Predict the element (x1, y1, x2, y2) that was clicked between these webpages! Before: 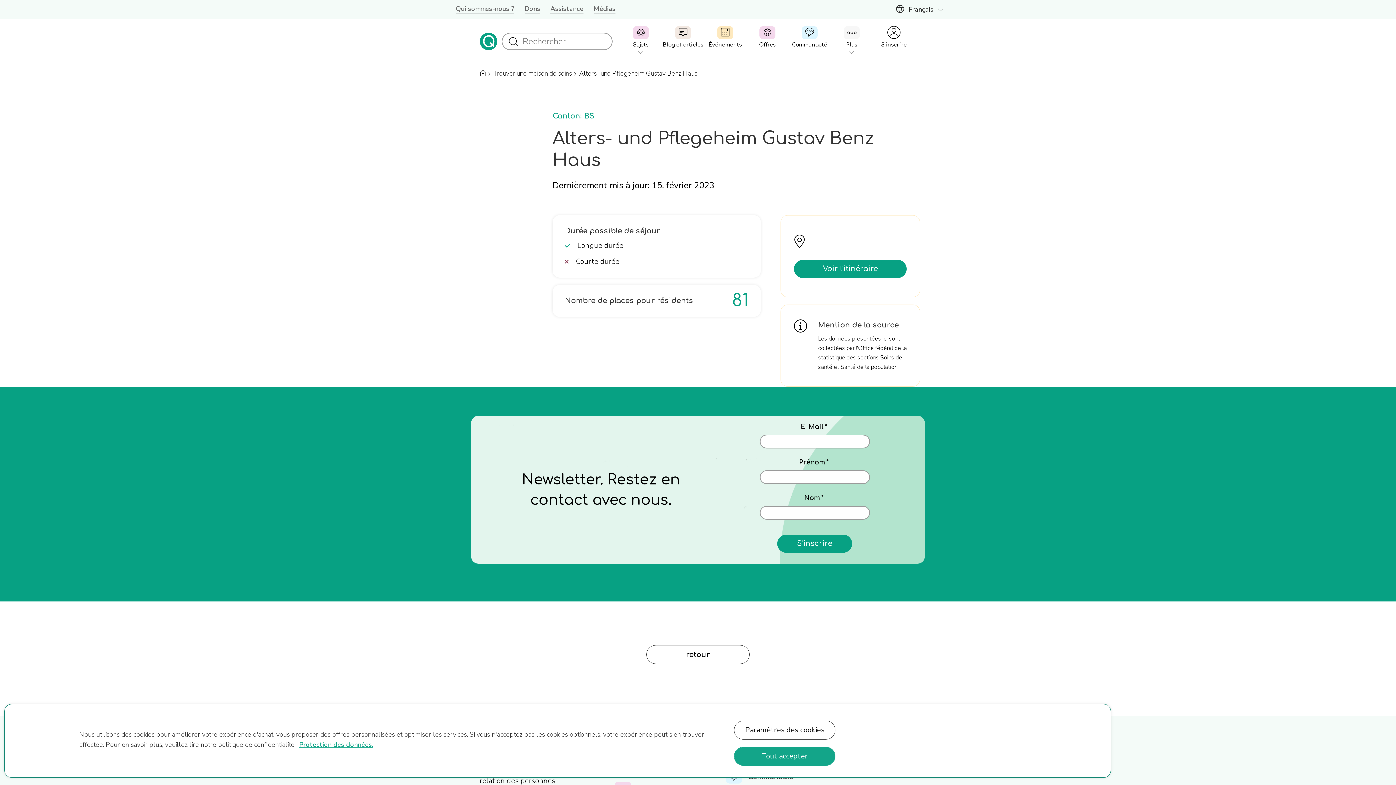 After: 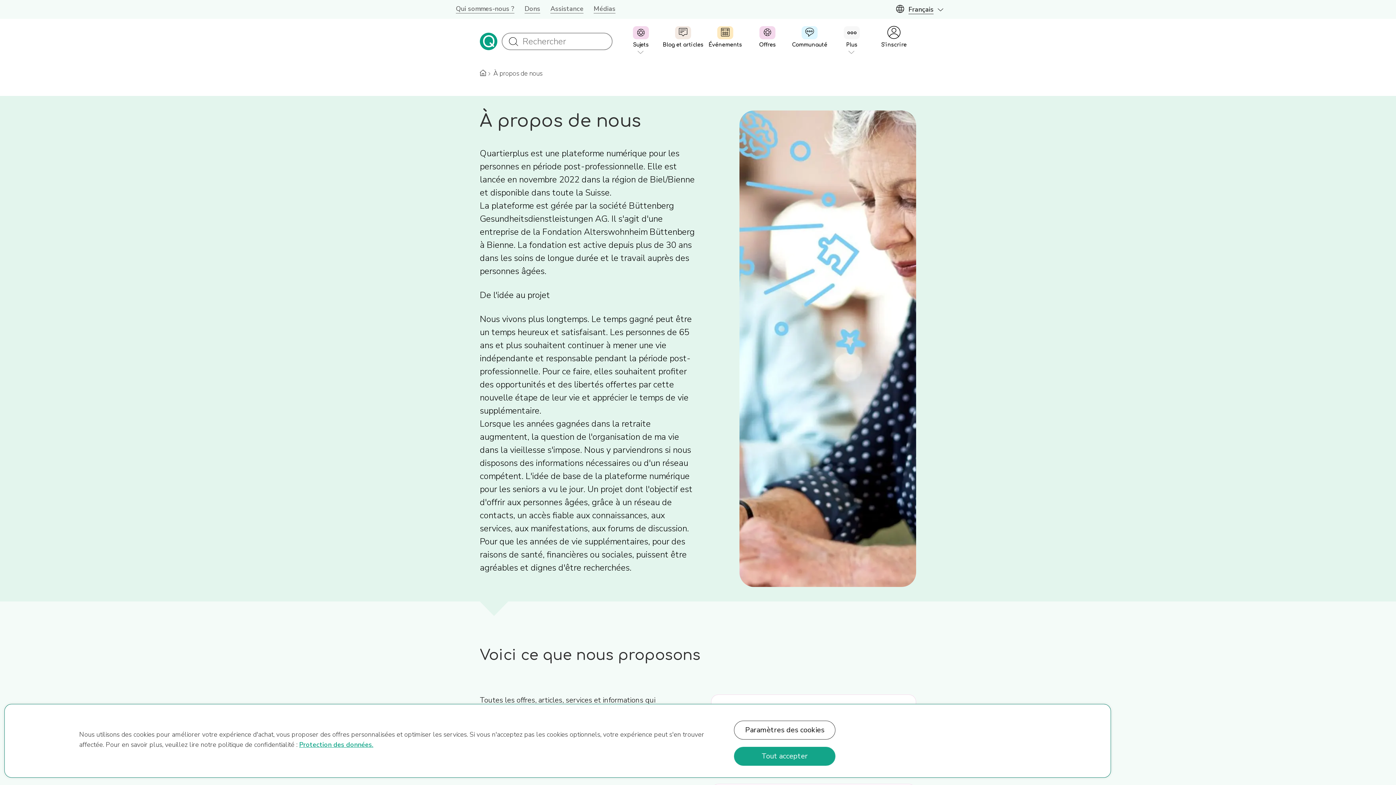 Action: bbox: (456, 4, 514, 13) label: Qui sommes-nous ?